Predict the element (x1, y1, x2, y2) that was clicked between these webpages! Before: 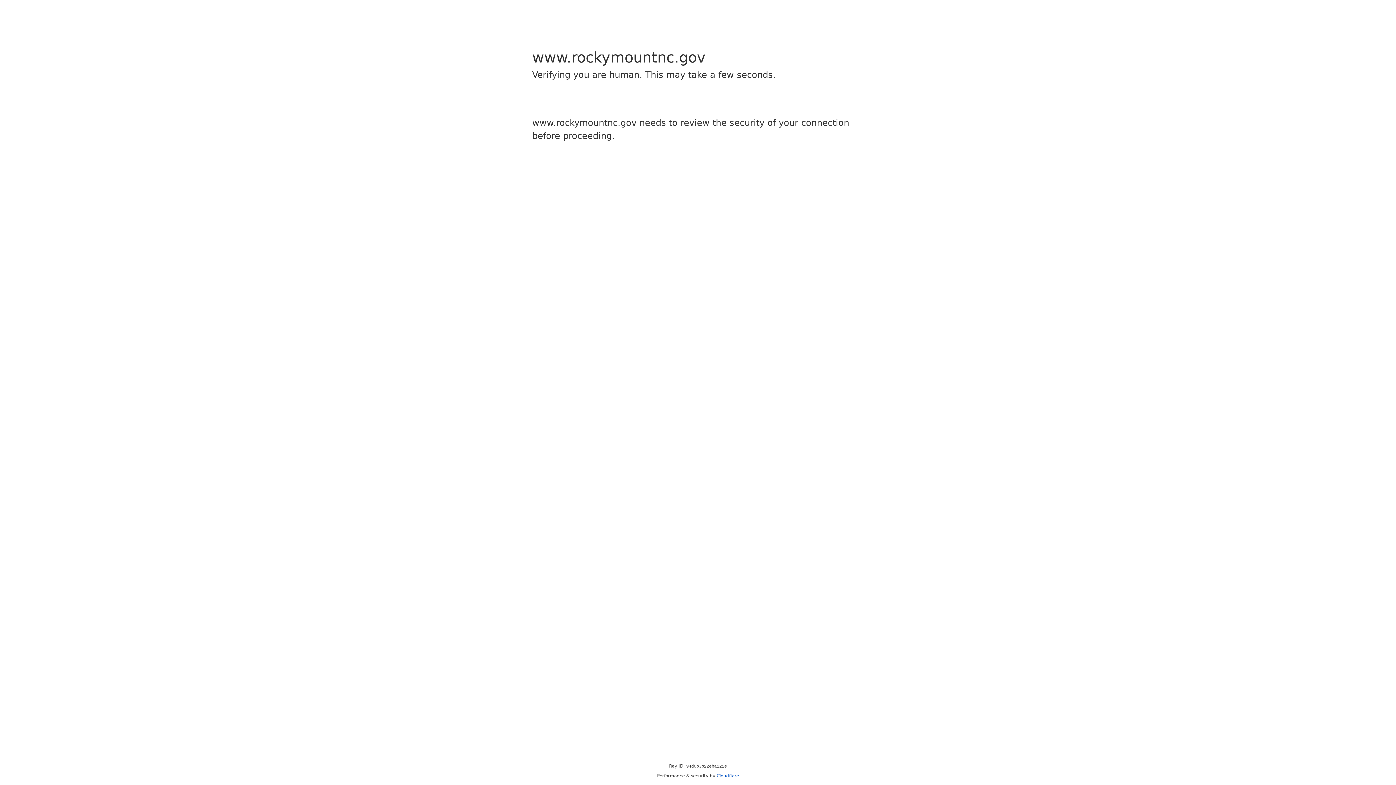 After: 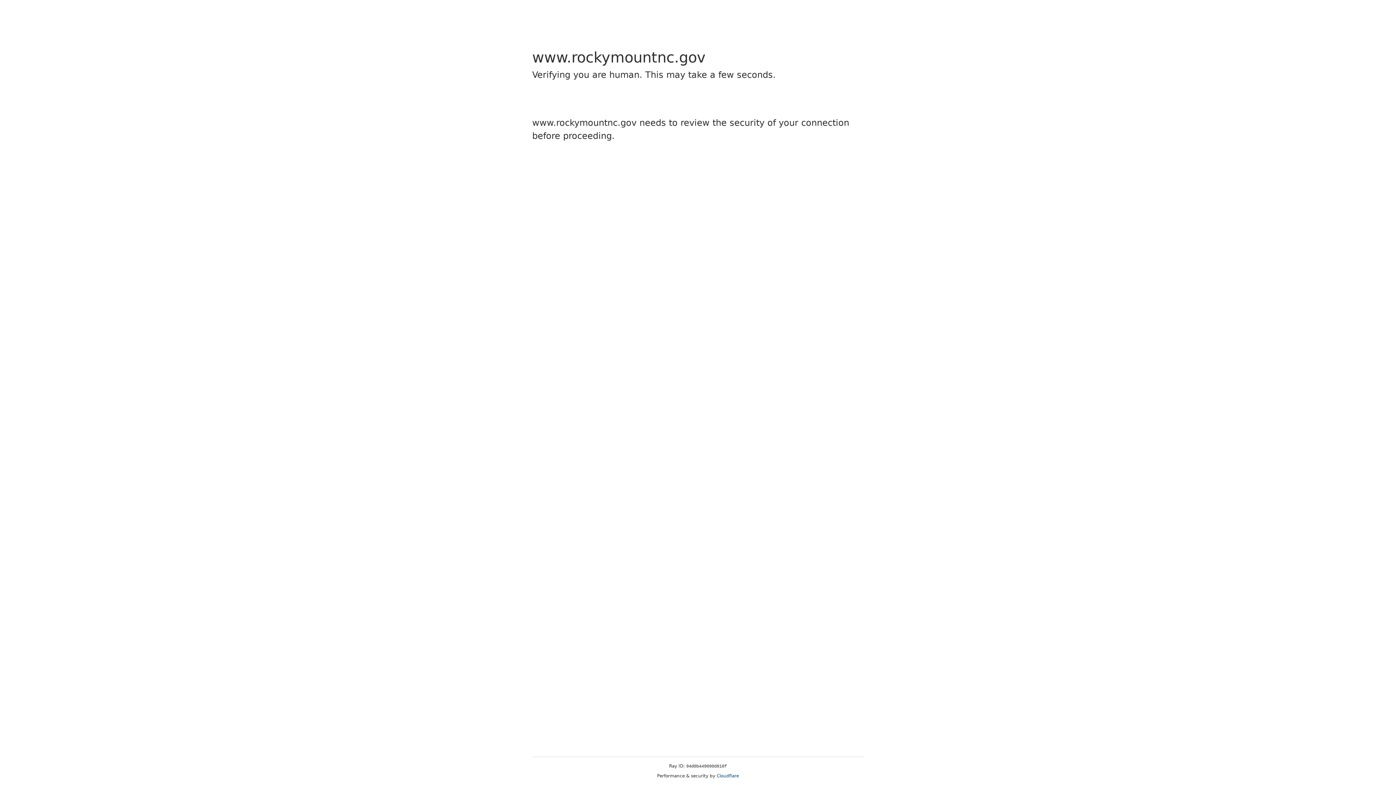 Action: bbox: (716, 773, 739, 778) label: Cloudflare